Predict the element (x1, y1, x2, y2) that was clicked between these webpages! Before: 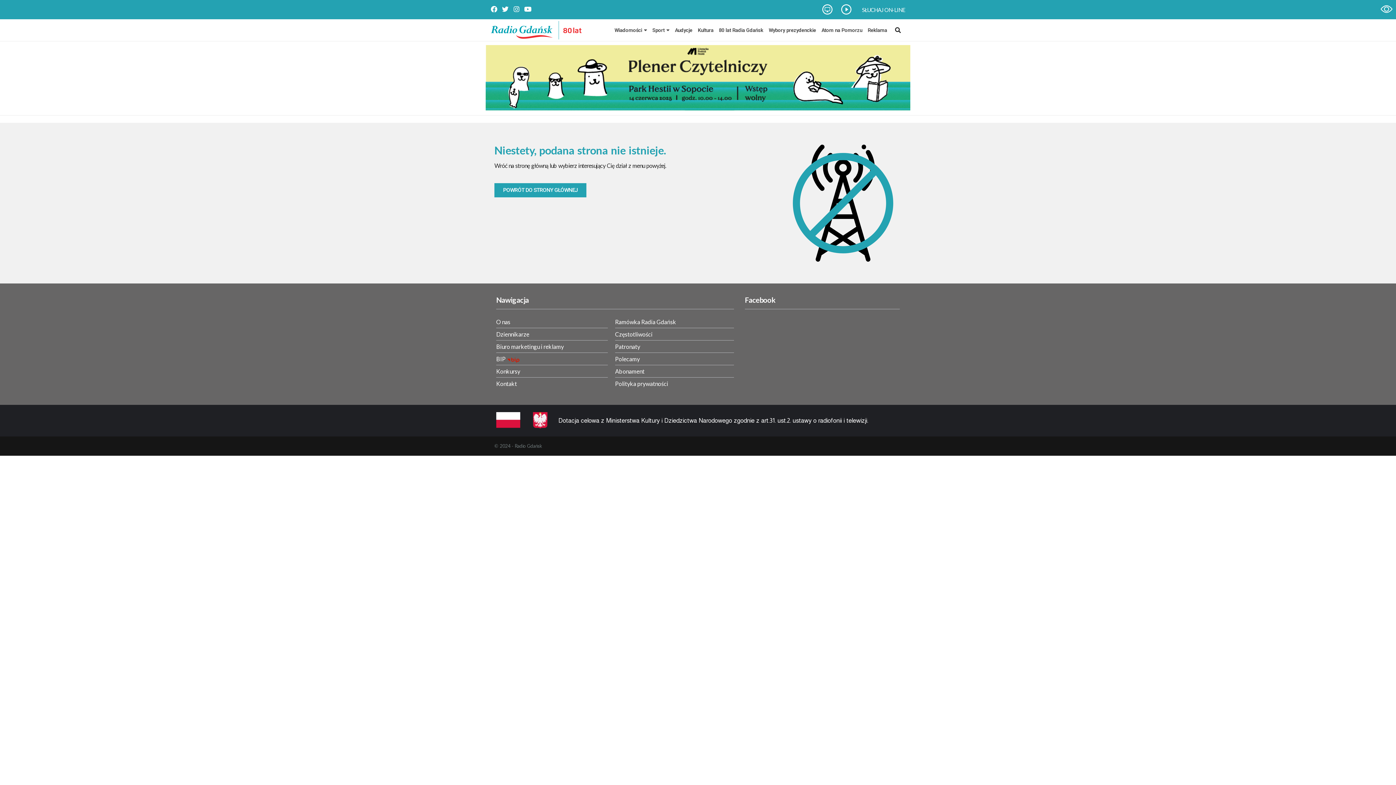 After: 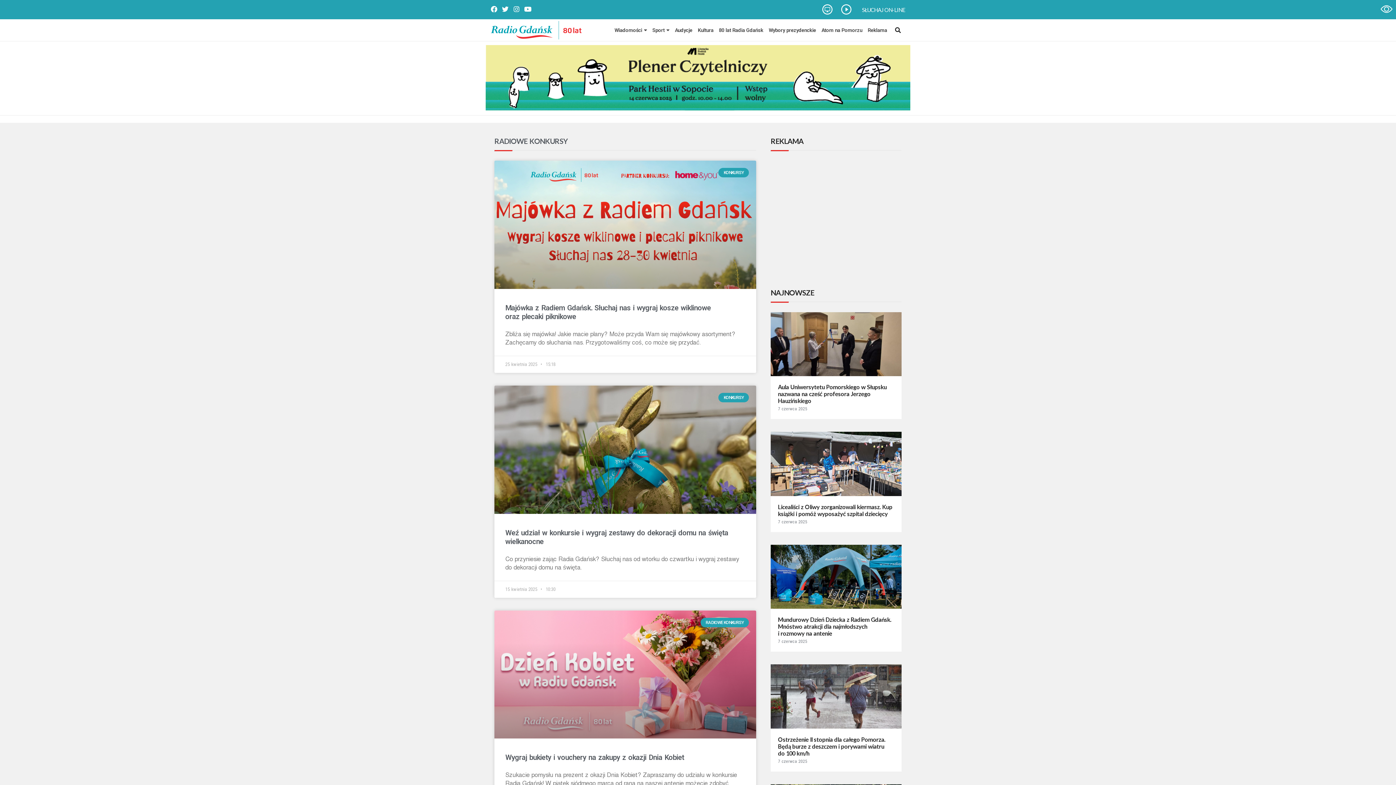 Action: bbox: (496, 368, 520, 374) label: Konkursy